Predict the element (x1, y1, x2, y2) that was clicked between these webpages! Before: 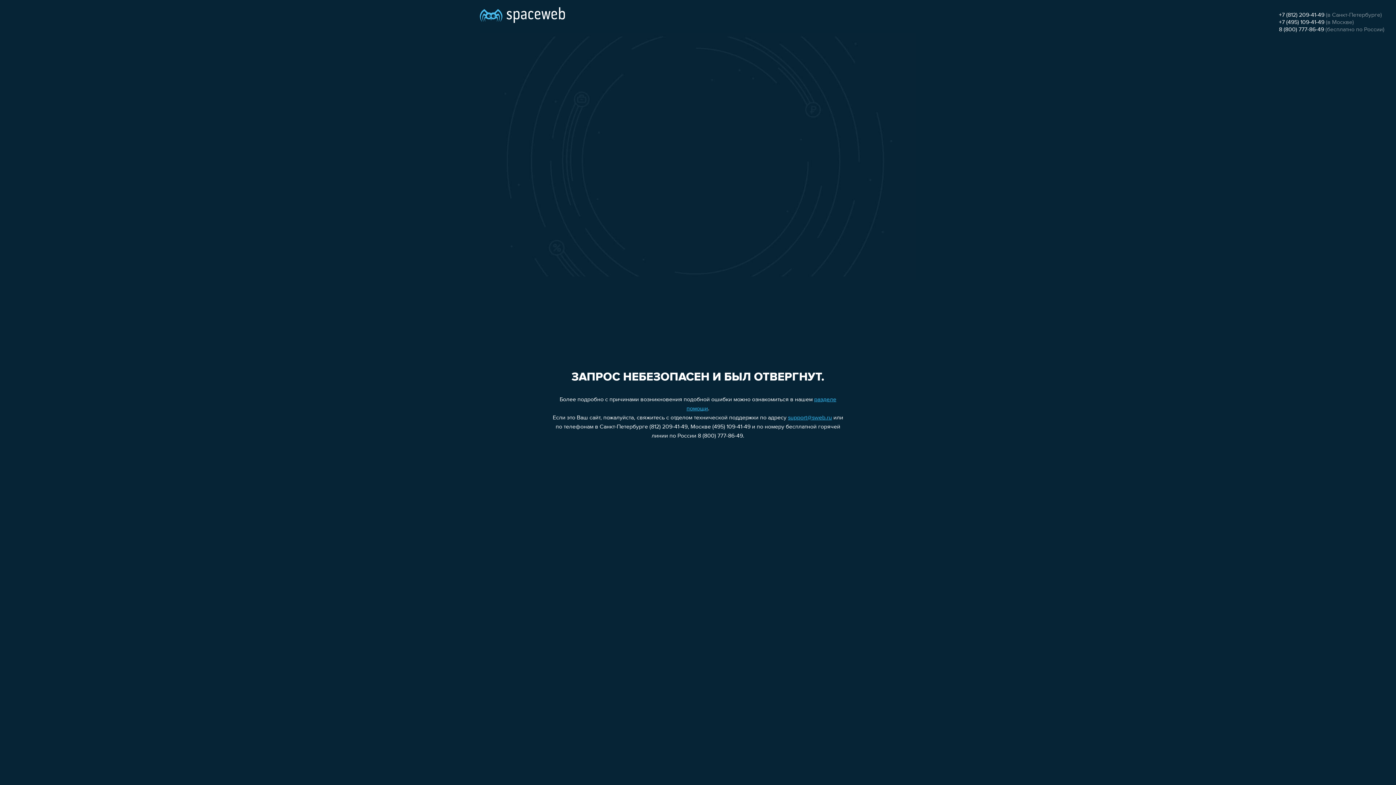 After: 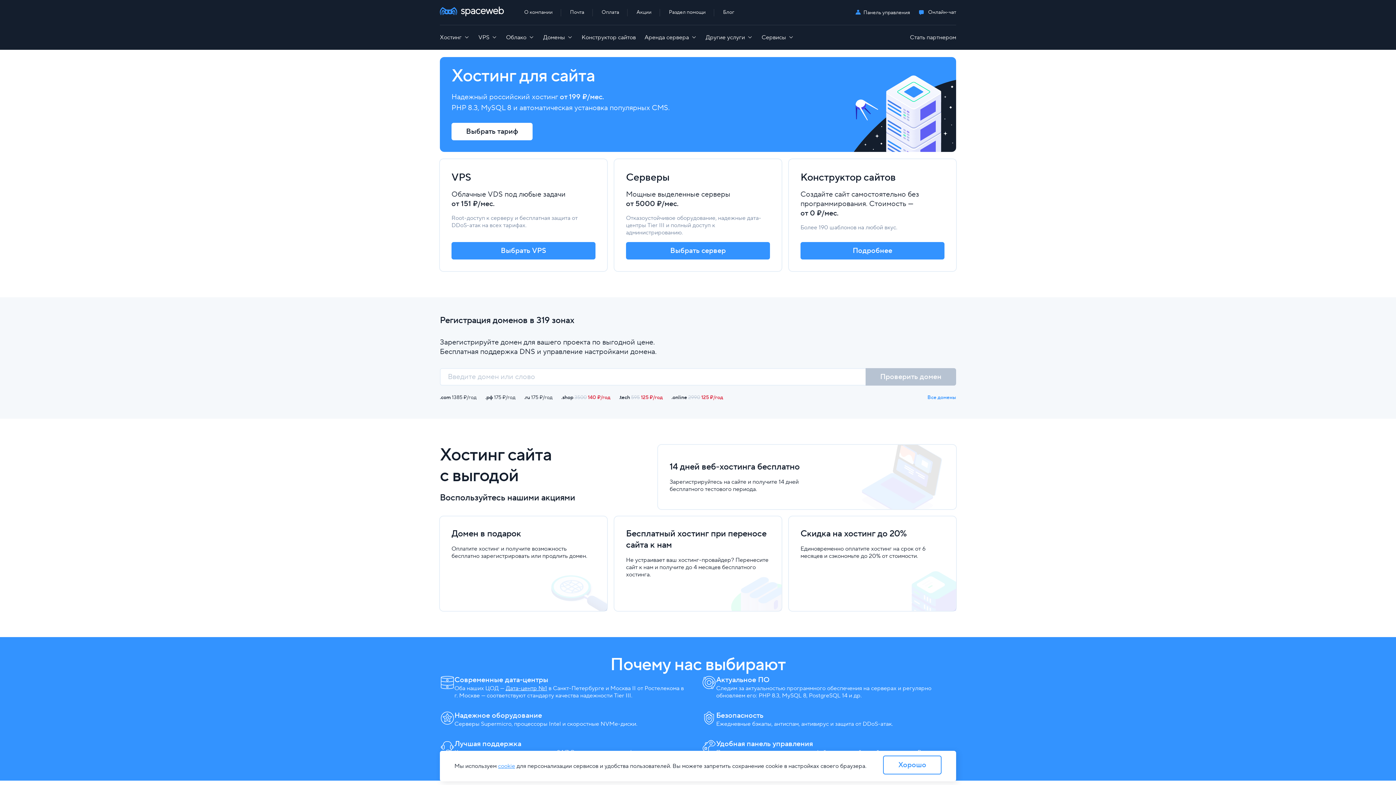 Action: bbox: (480, 0, 565, 25)